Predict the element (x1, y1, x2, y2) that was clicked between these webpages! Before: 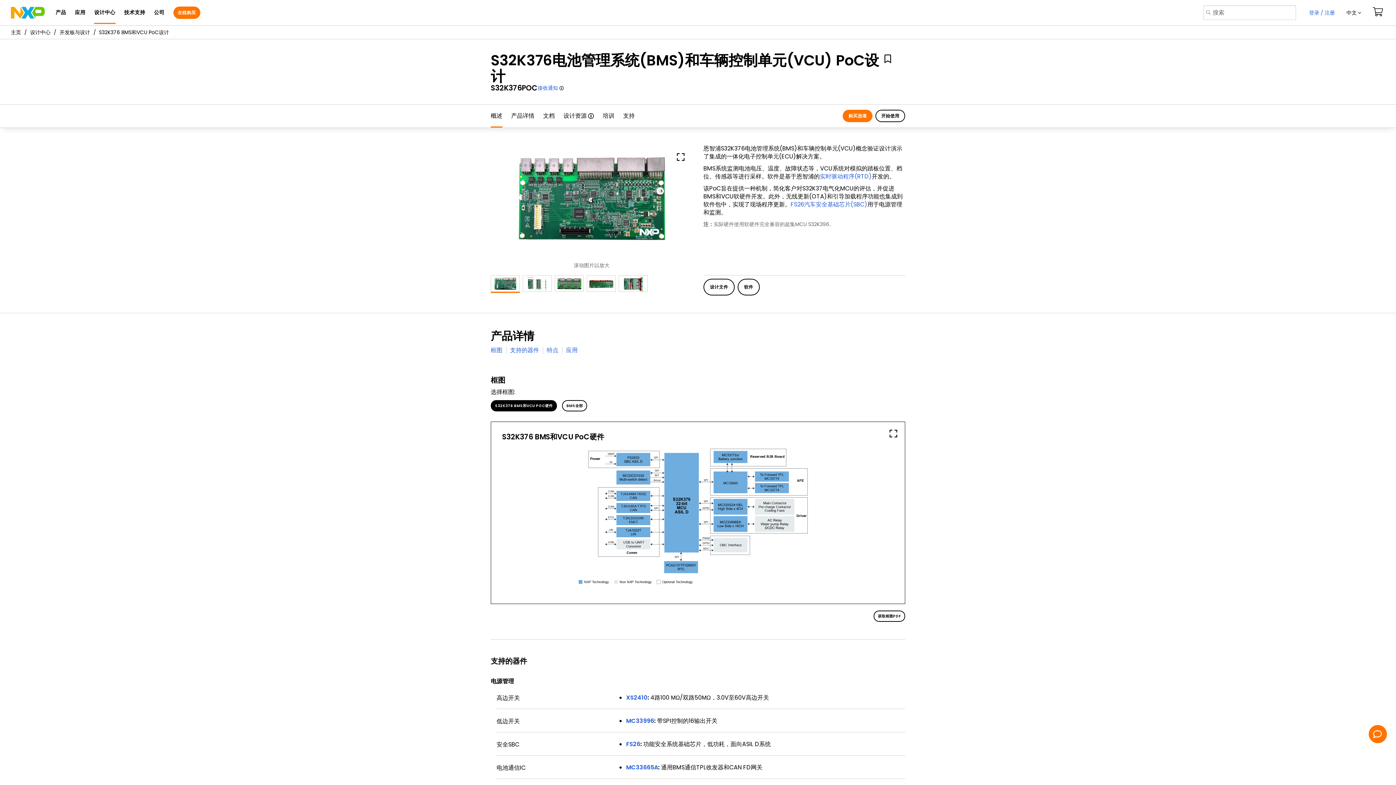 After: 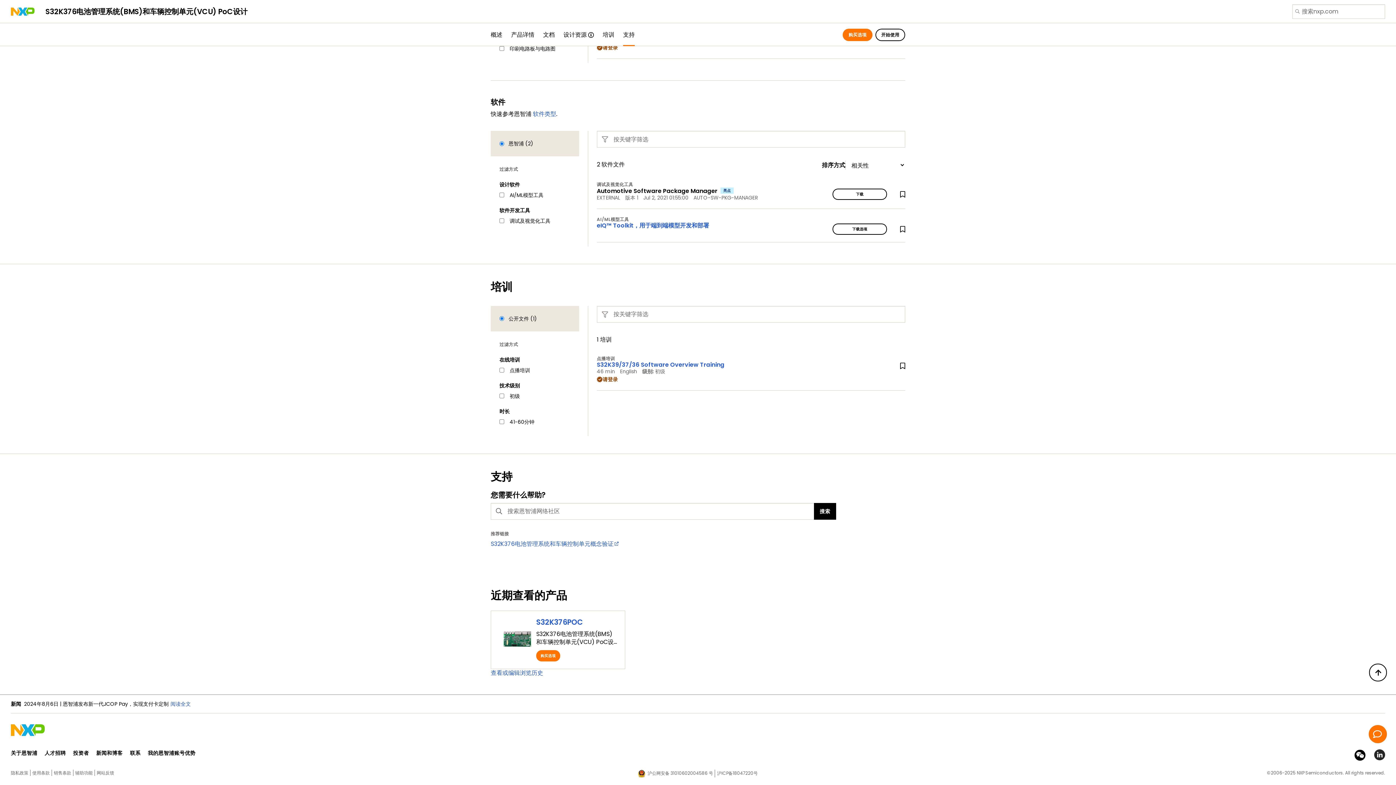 Action: bbox: (602, 110, 614, 121) label: 培训